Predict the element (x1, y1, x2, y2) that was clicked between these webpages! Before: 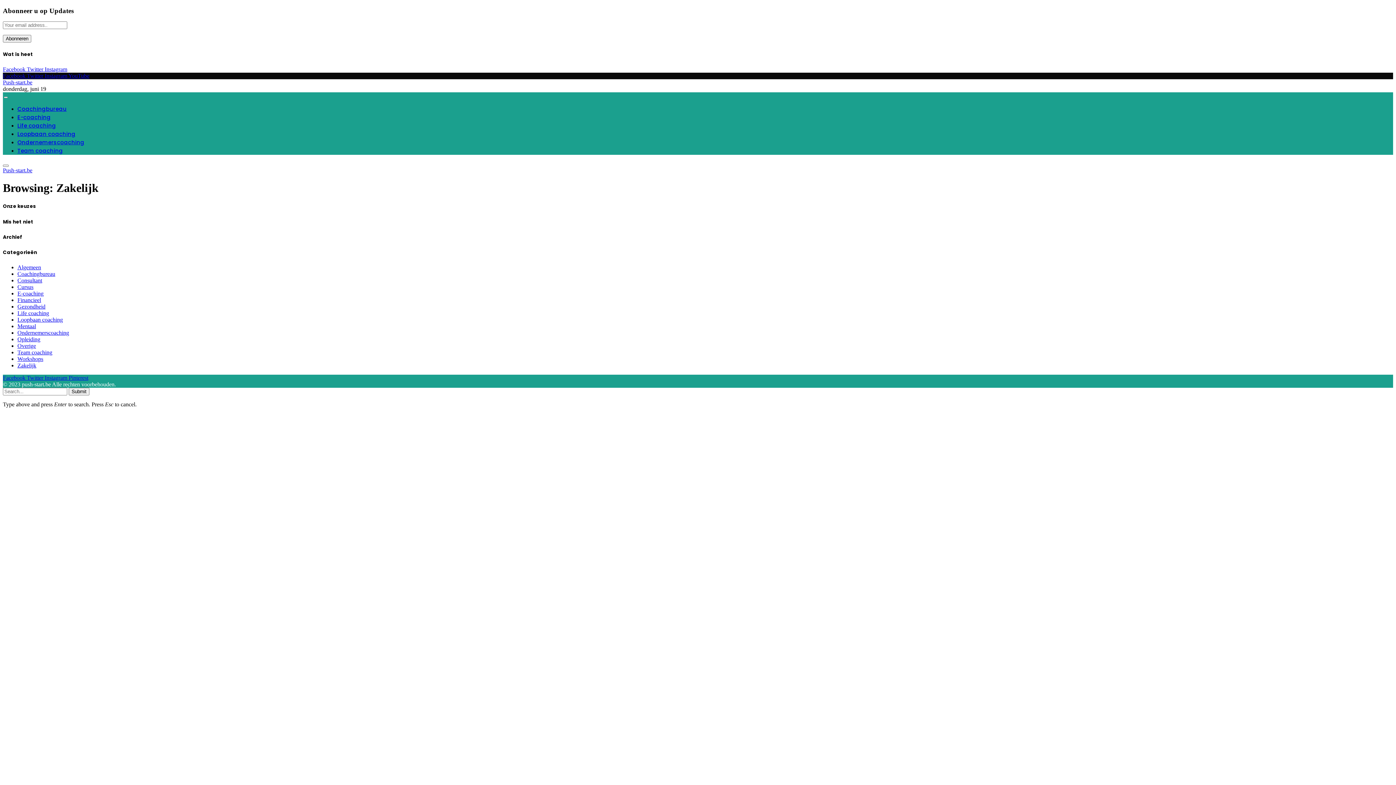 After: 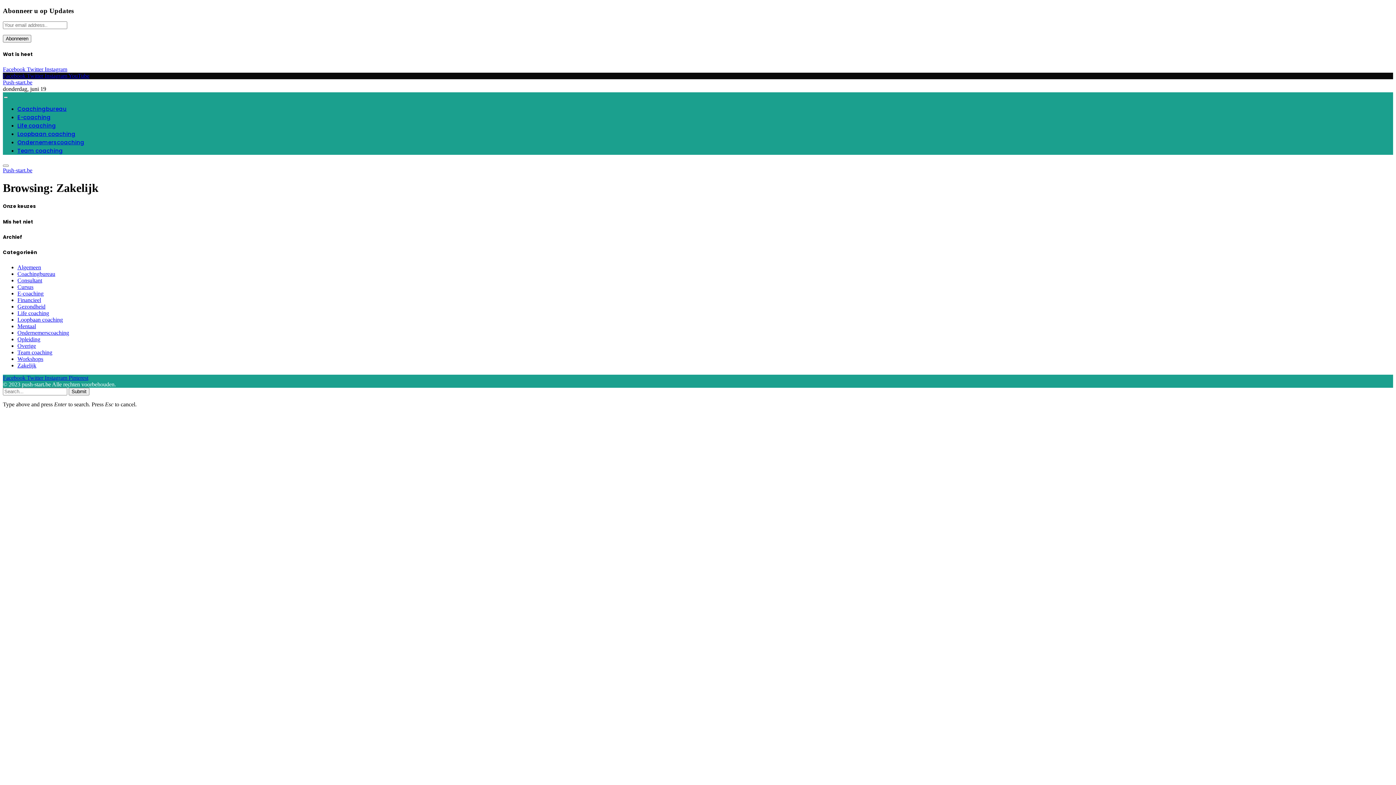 Action: label: Instagram  bbox: (44, 72, 68, 78)